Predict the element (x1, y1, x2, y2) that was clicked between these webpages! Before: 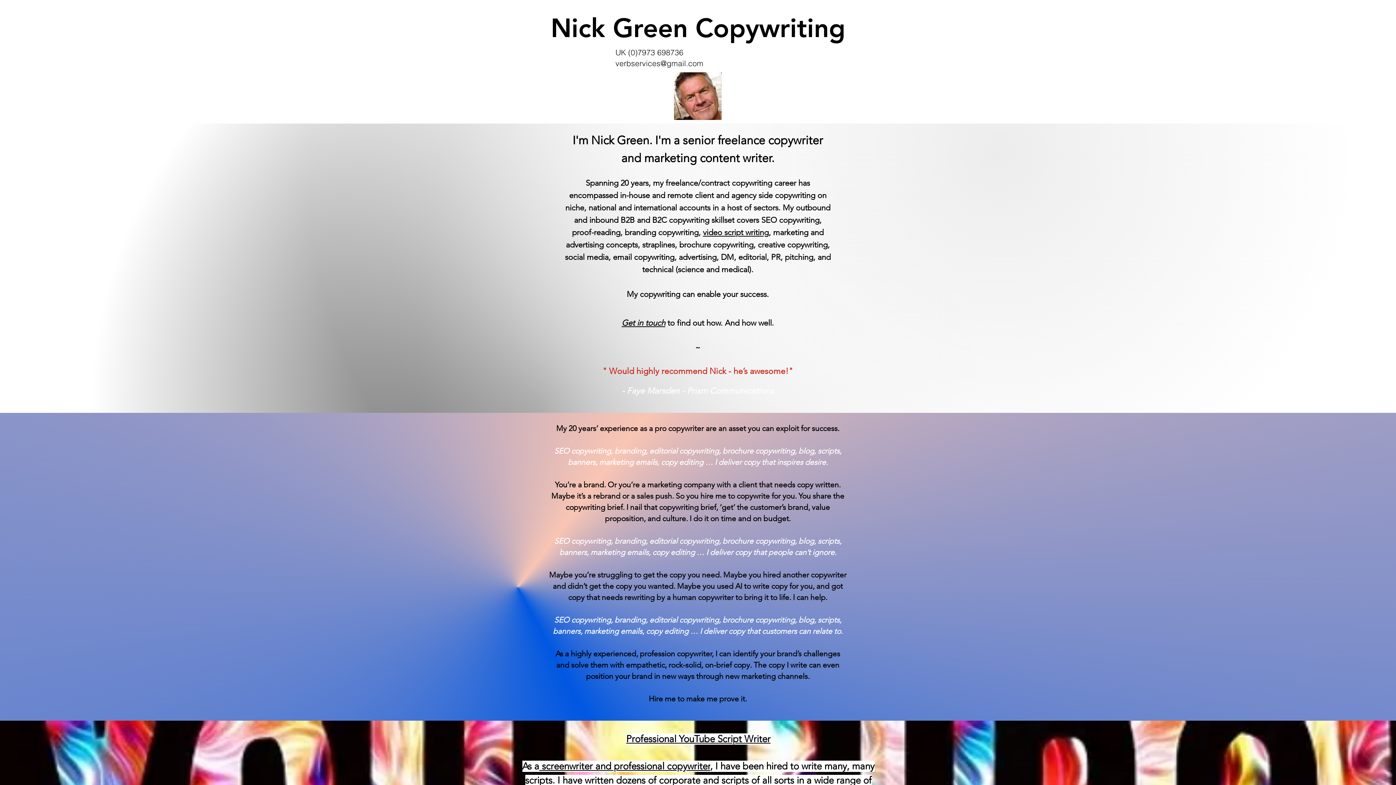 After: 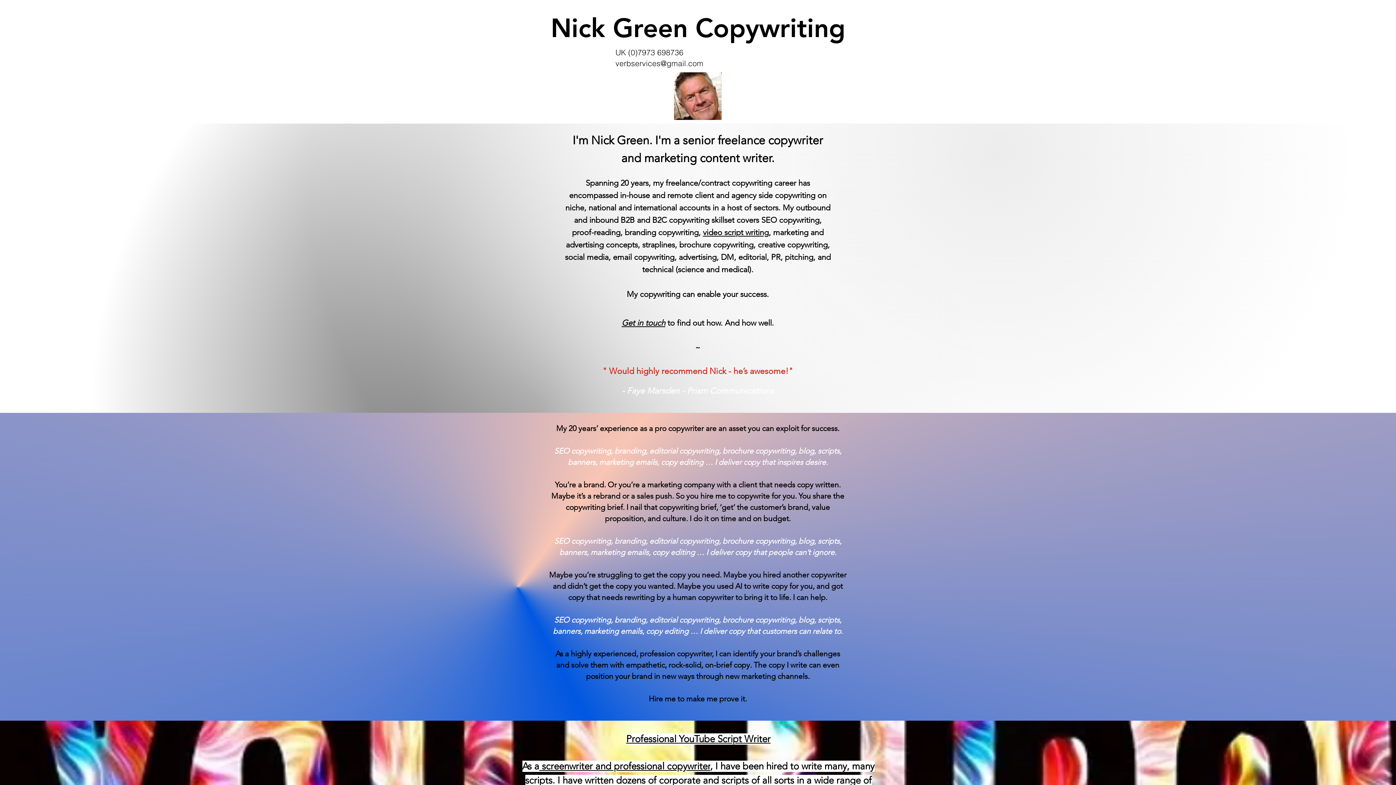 Action: label: Get in touch bbox: (621, 318, 665, 328)